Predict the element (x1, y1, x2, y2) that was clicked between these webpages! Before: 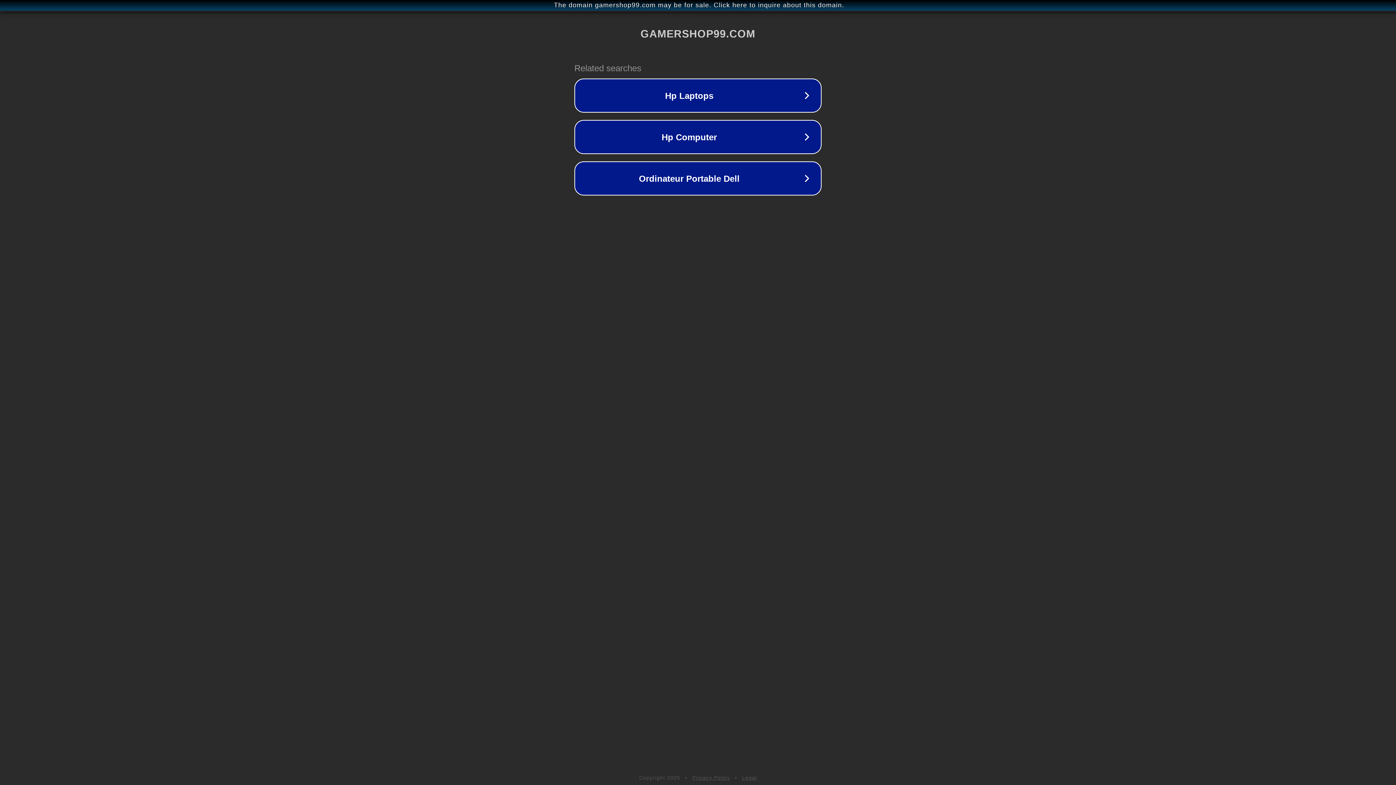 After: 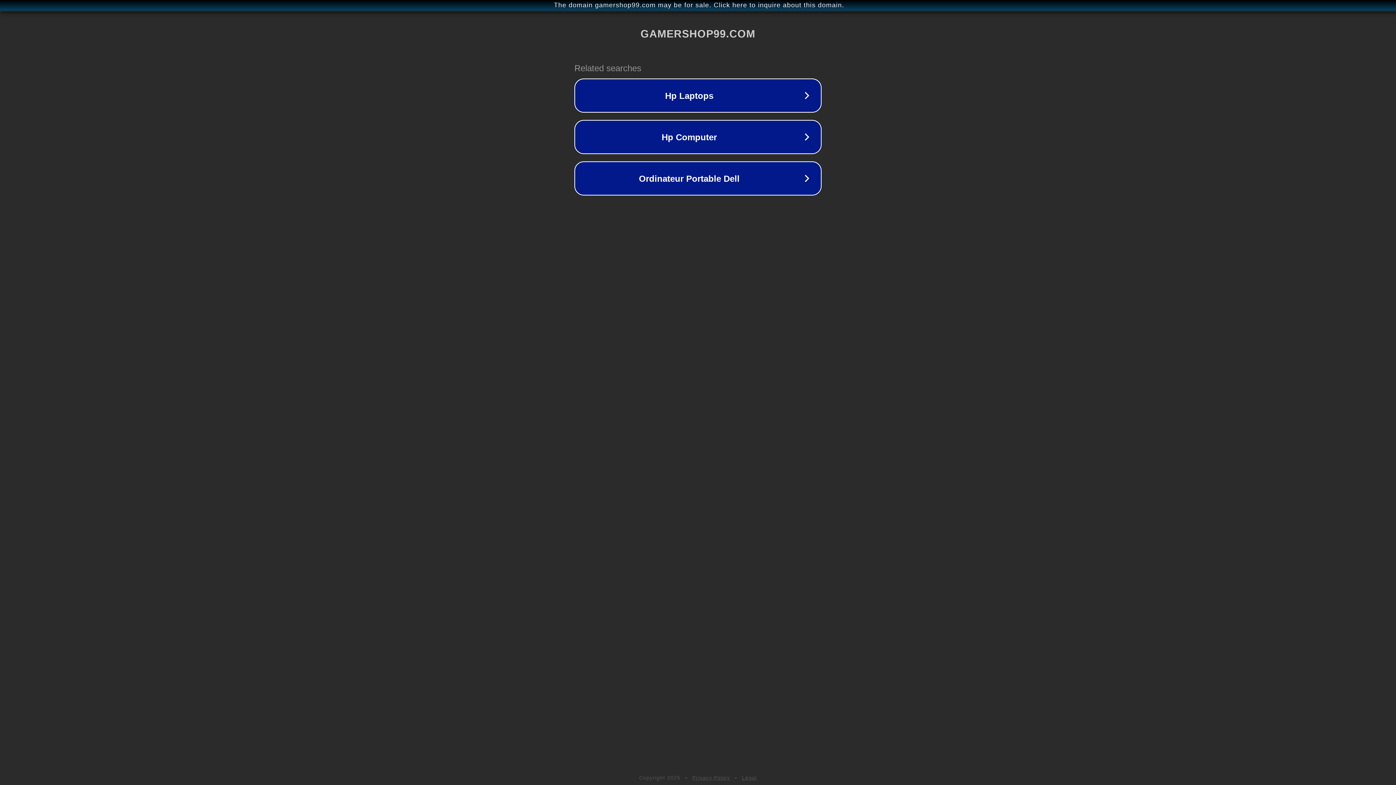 Action: bbox: (692, 775, 730, 781) label: Privacy Policy